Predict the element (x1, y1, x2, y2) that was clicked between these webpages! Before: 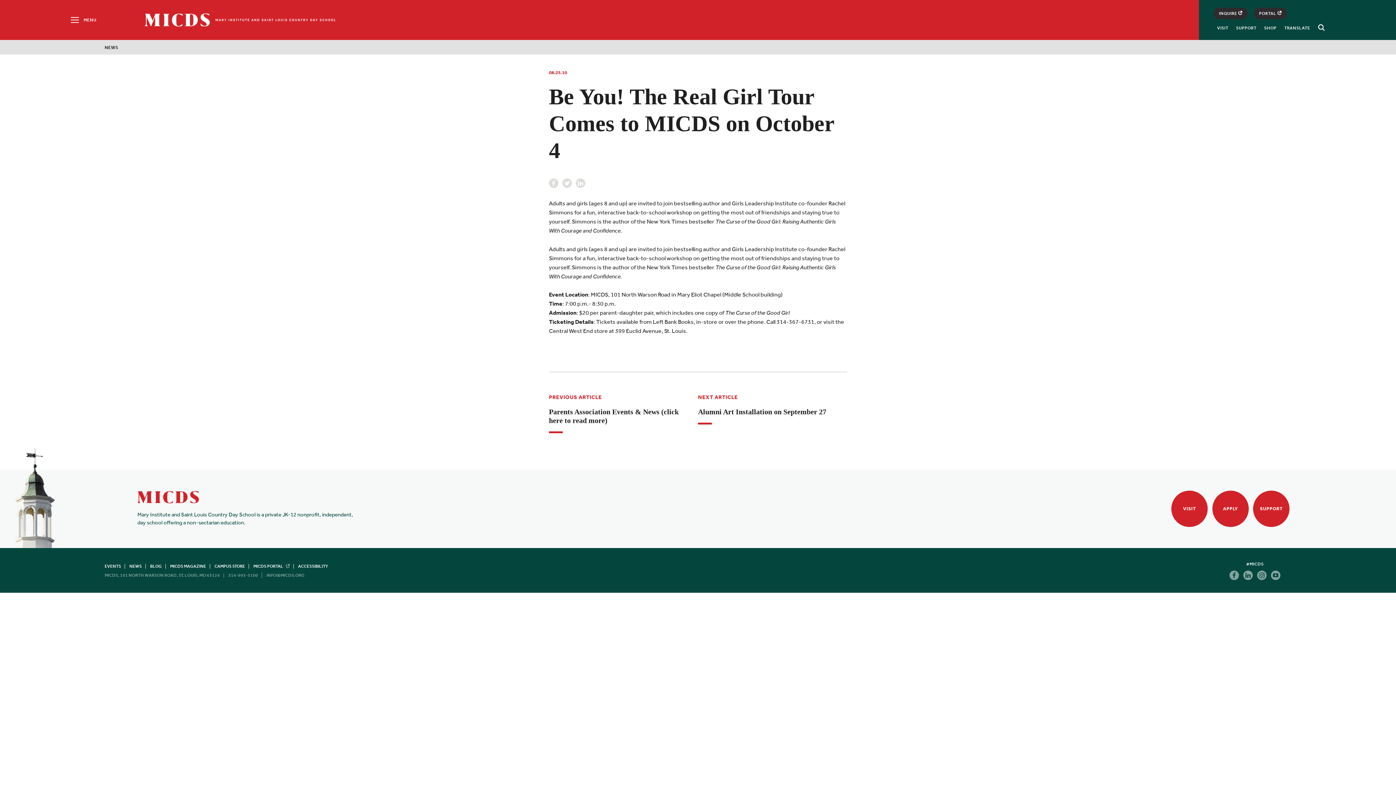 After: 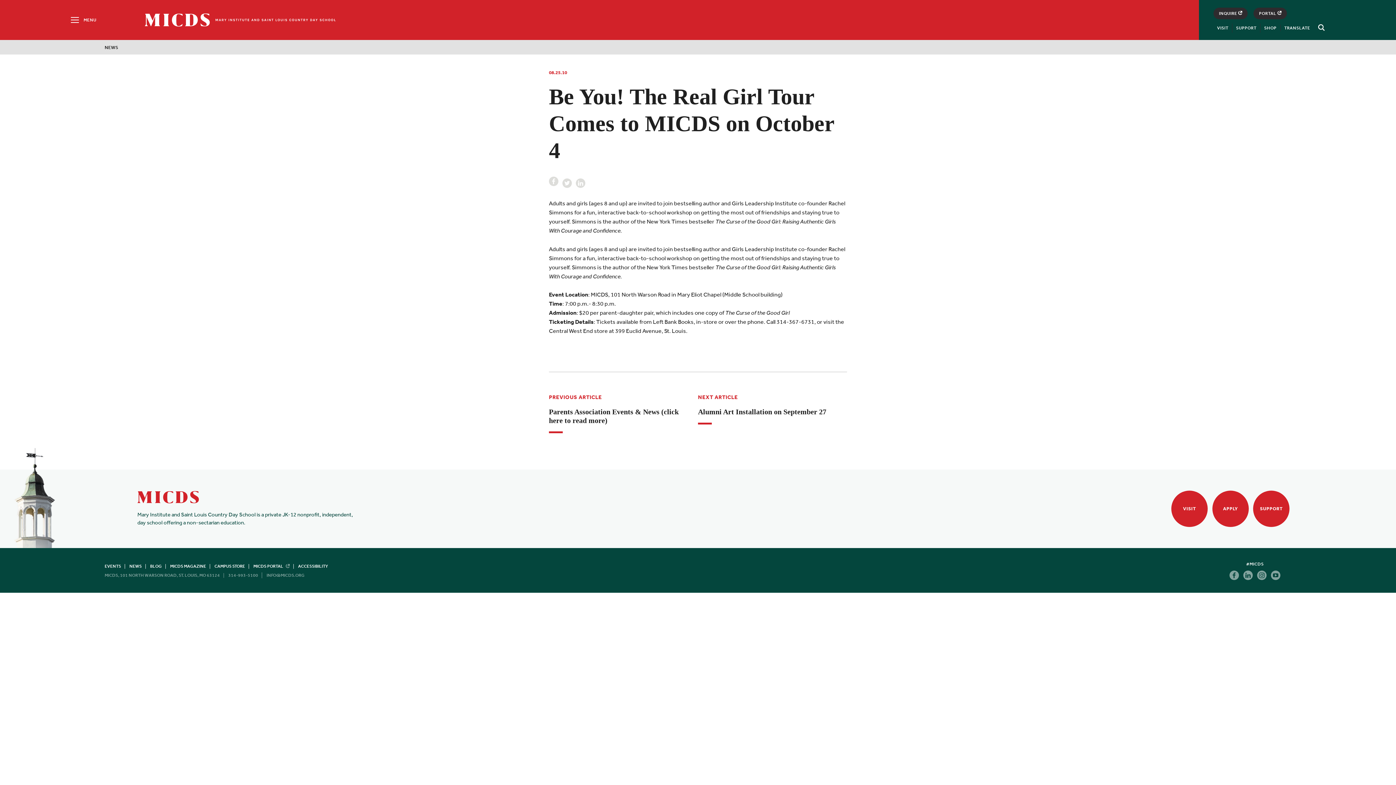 Action: label: Facebook bbox: (549, 178, 558, 188)